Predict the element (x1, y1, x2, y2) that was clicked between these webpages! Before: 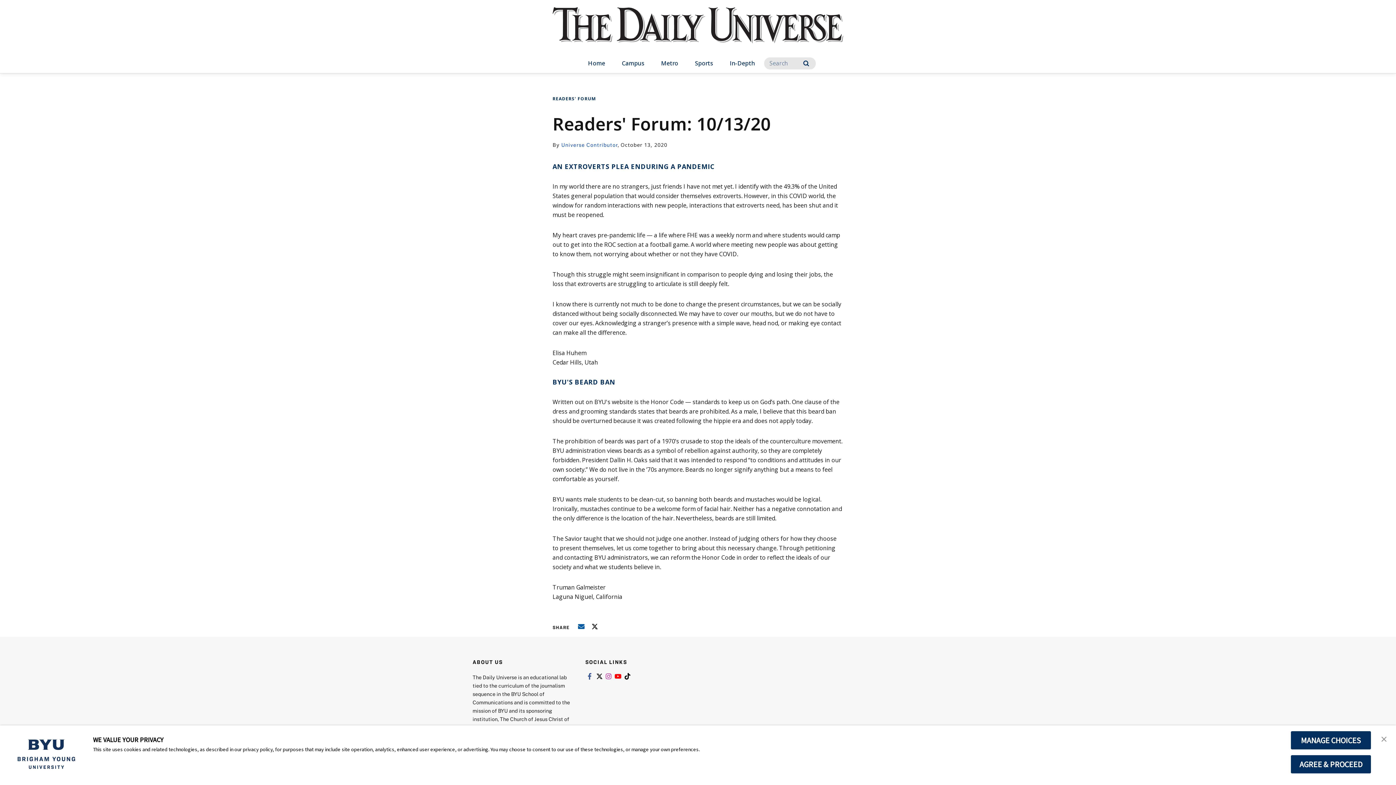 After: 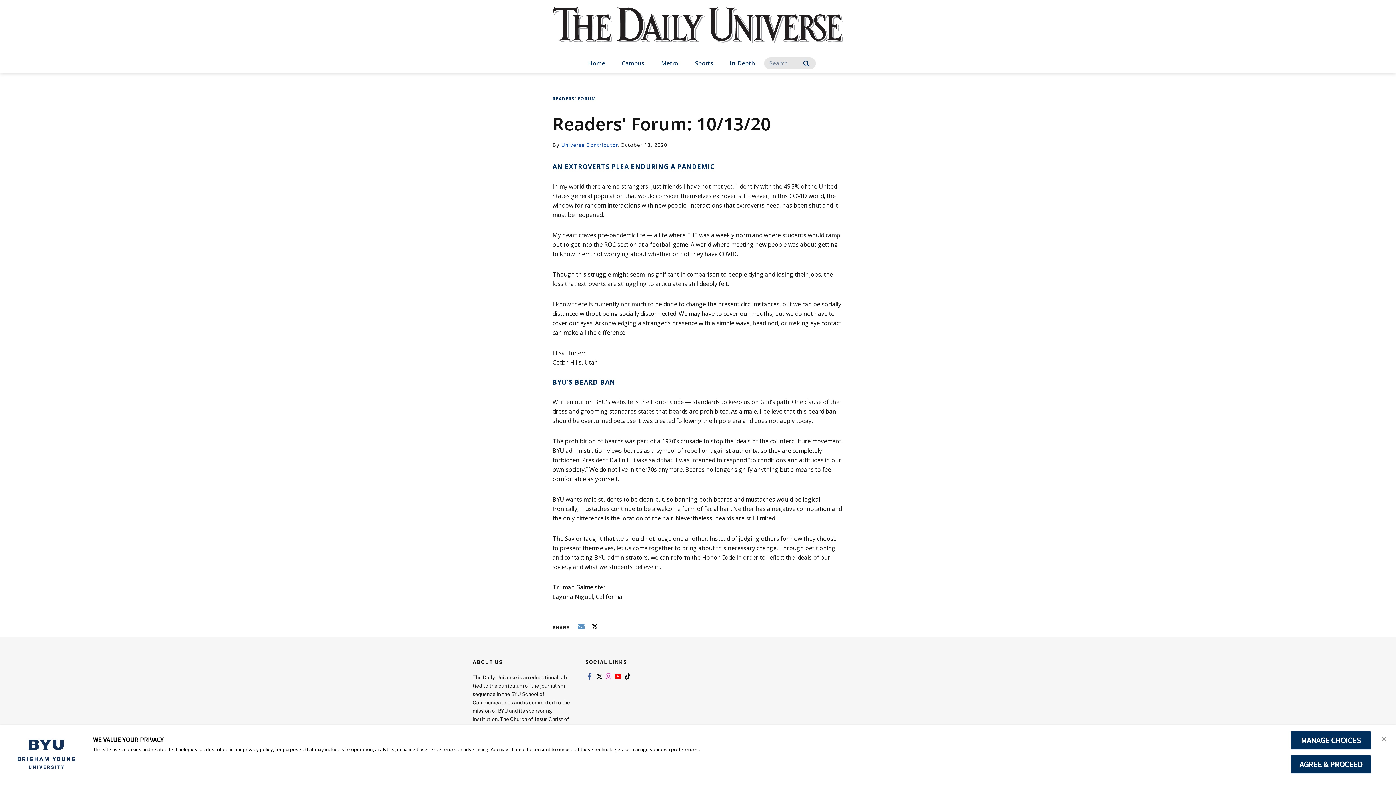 Action: label: Email bbox: (577, 623, 585, 630)